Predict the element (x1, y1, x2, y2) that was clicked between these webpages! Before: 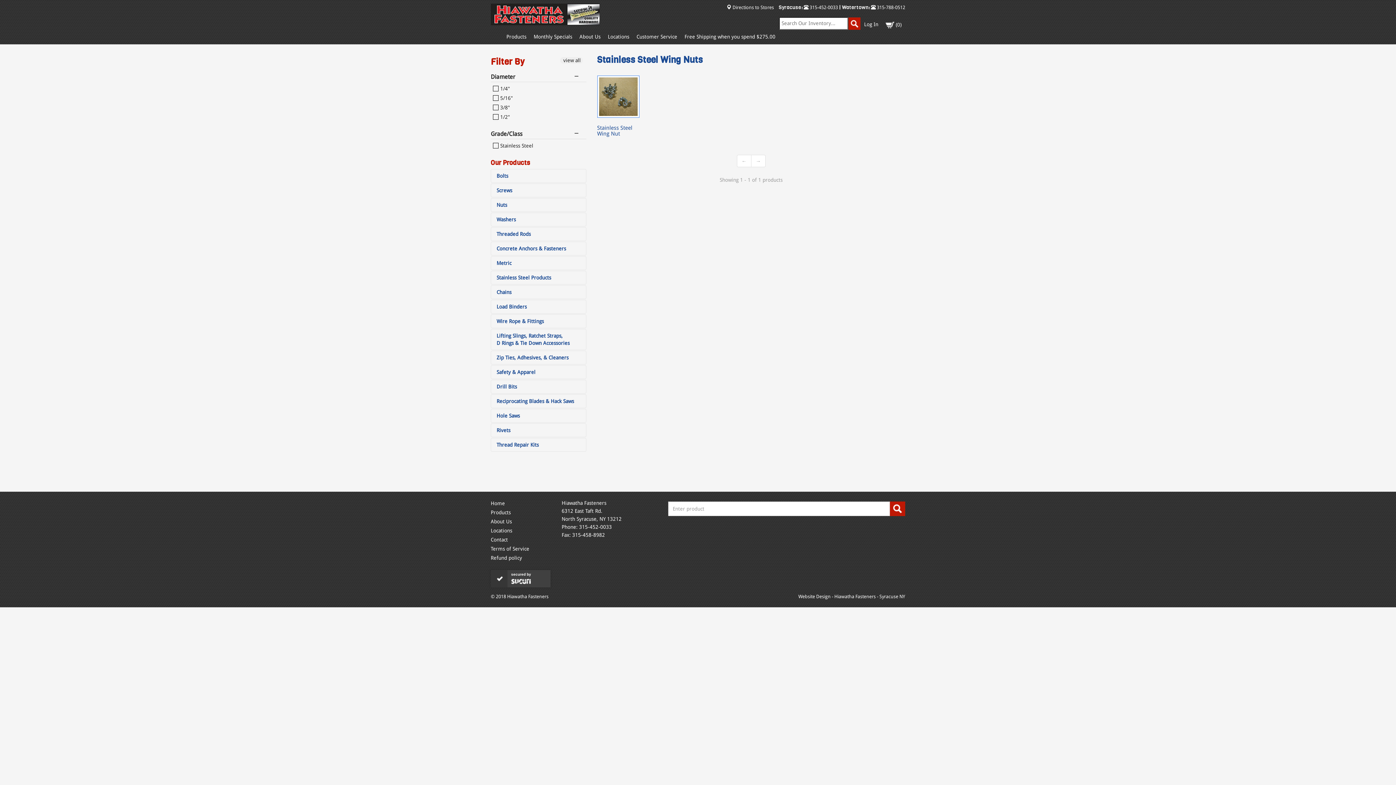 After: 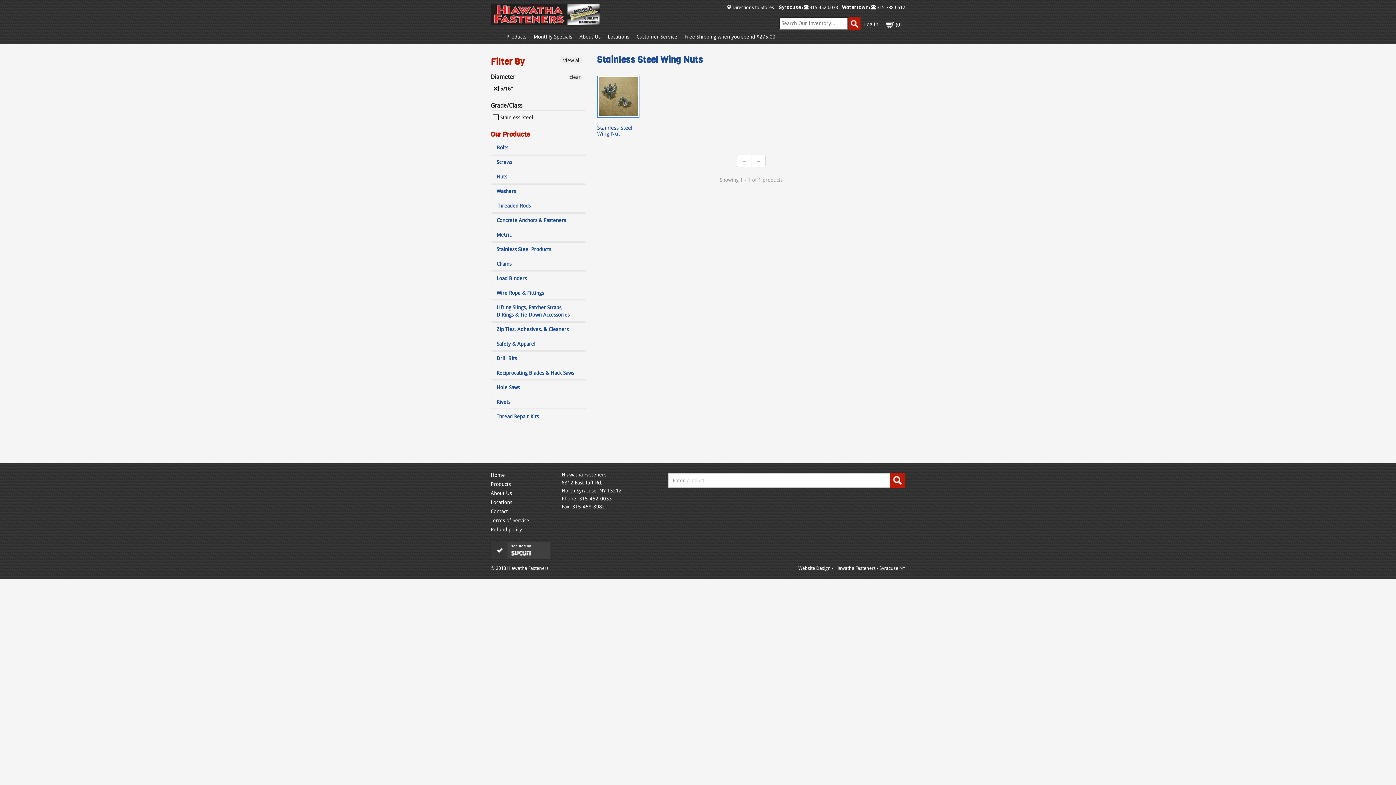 Action: label:  5/16" bbox: (493, 95, 513, 101)